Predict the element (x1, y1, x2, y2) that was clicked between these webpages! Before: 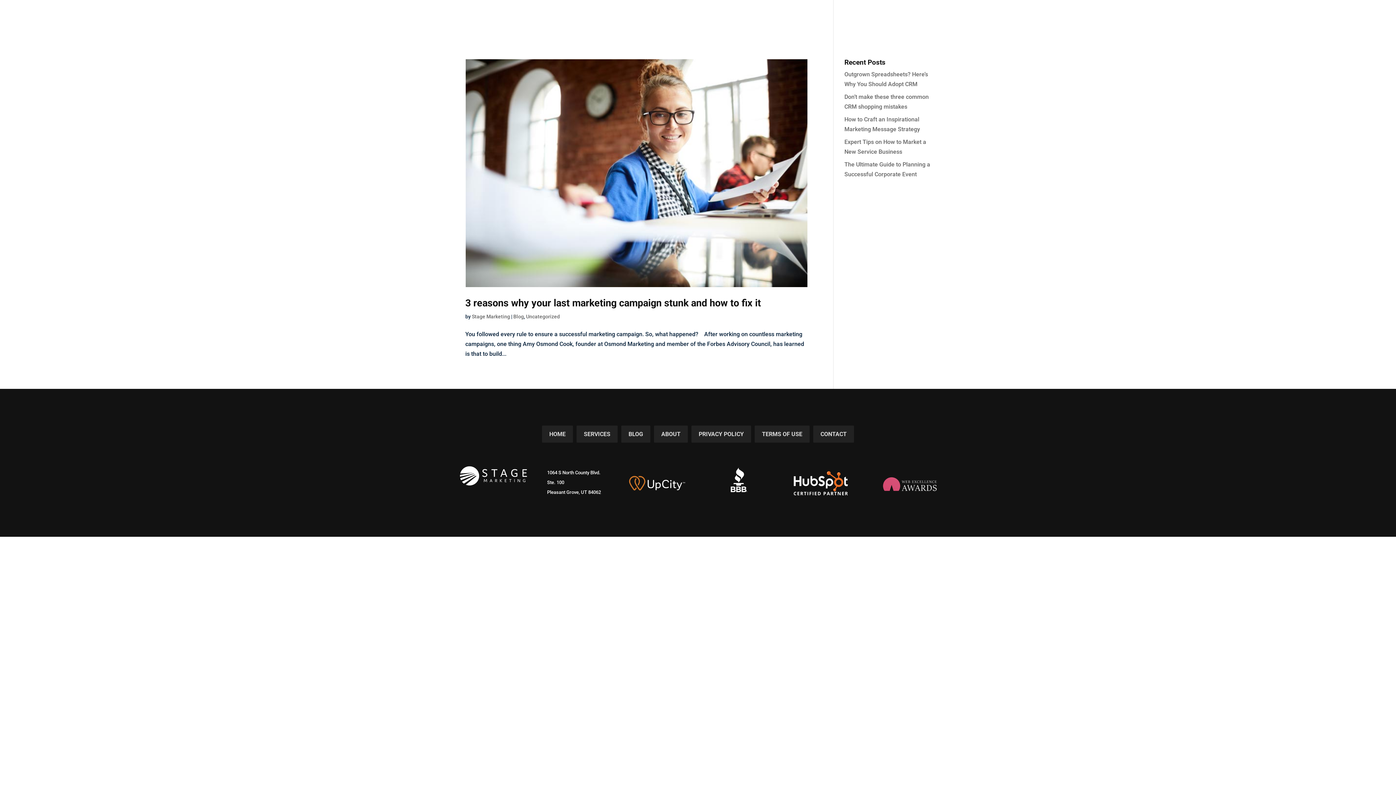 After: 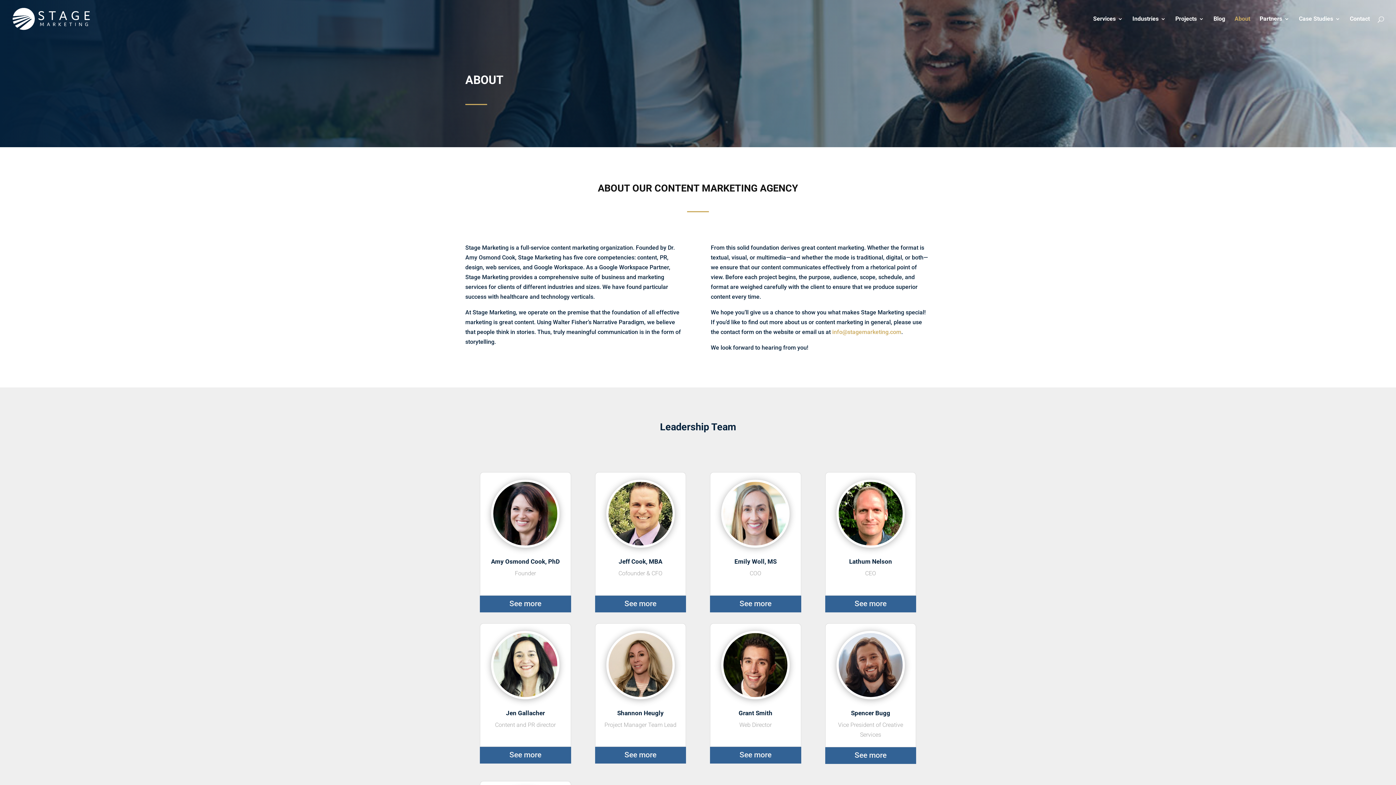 Action: bbox: (1234, 16, 1250, 37) label: About